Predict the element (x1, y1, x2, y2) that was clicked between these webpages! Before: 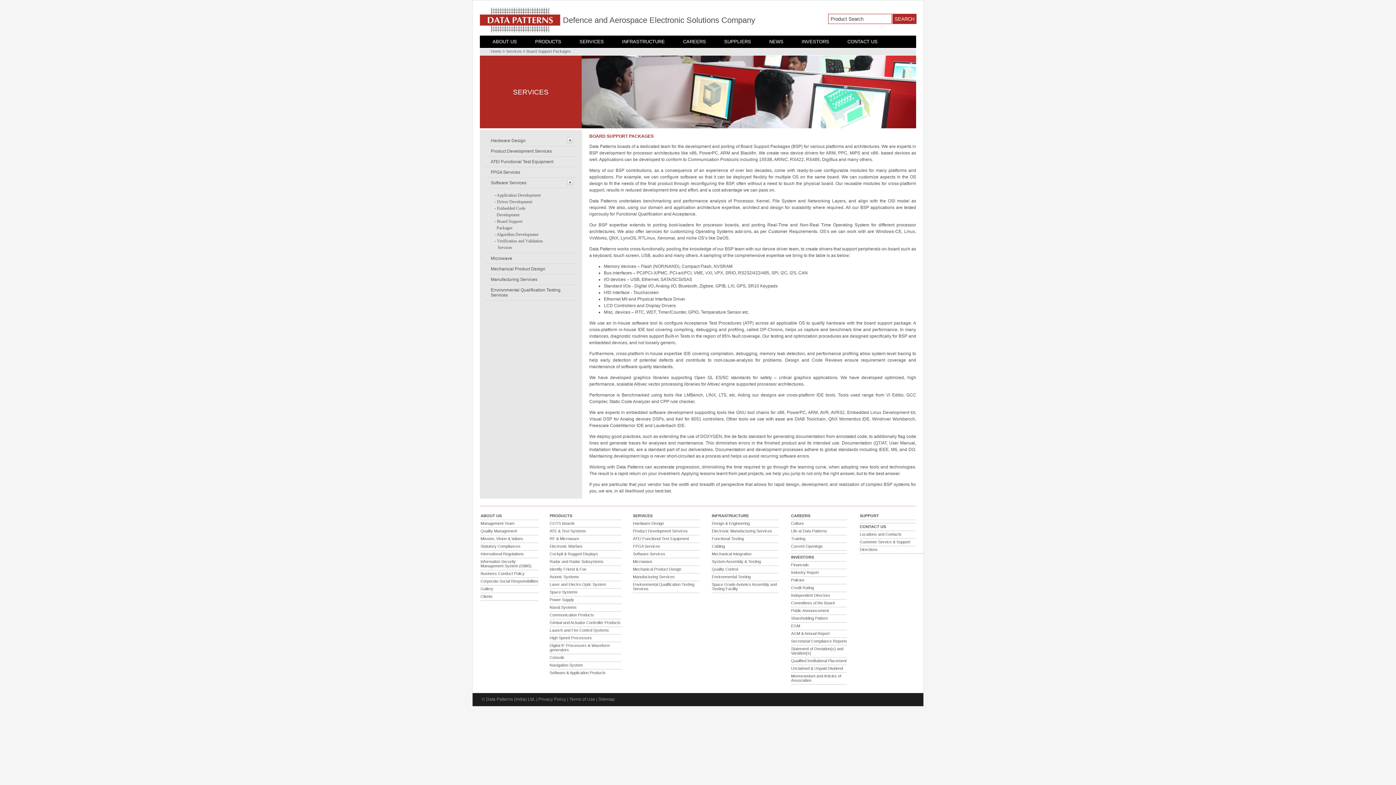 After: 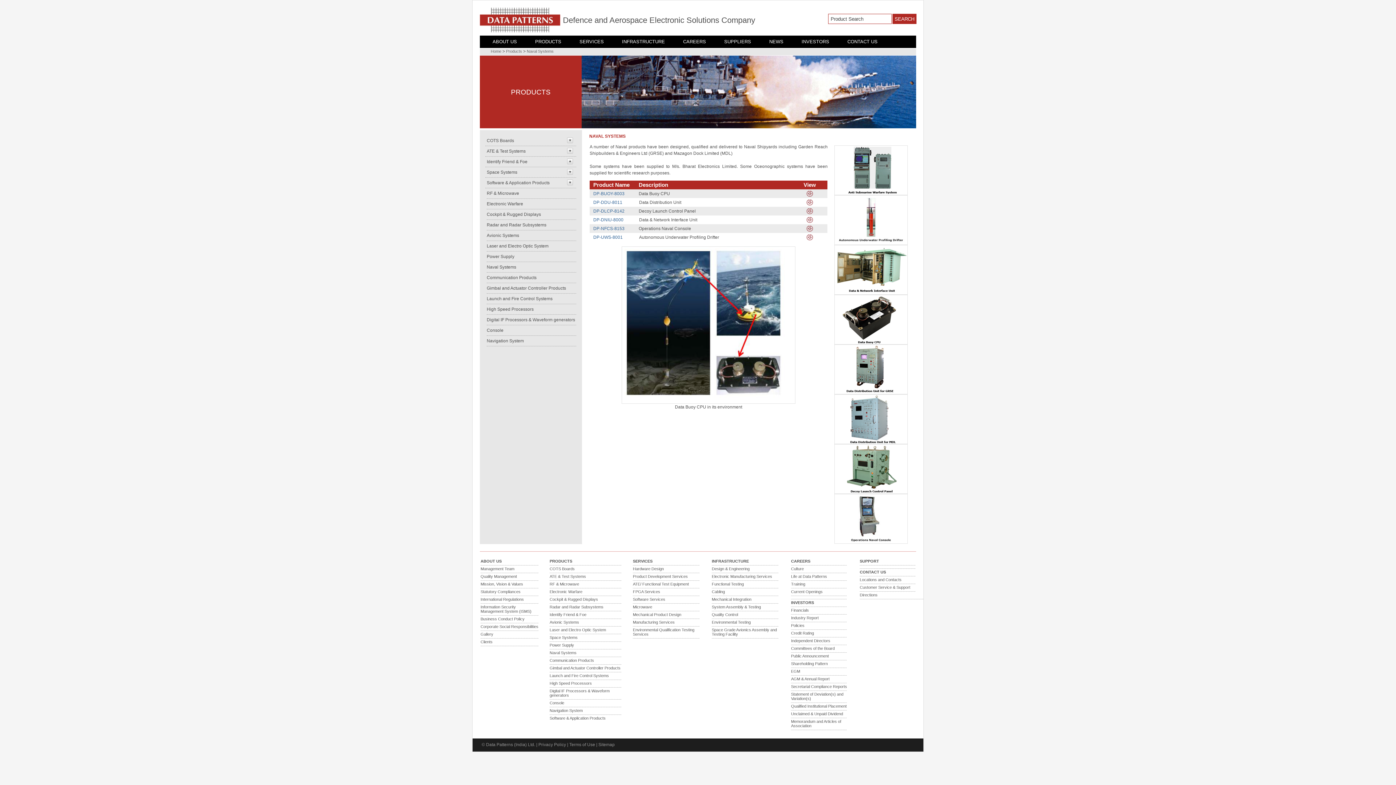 Action: bbox: (549, 605, 576, 609) label: Naval Systems